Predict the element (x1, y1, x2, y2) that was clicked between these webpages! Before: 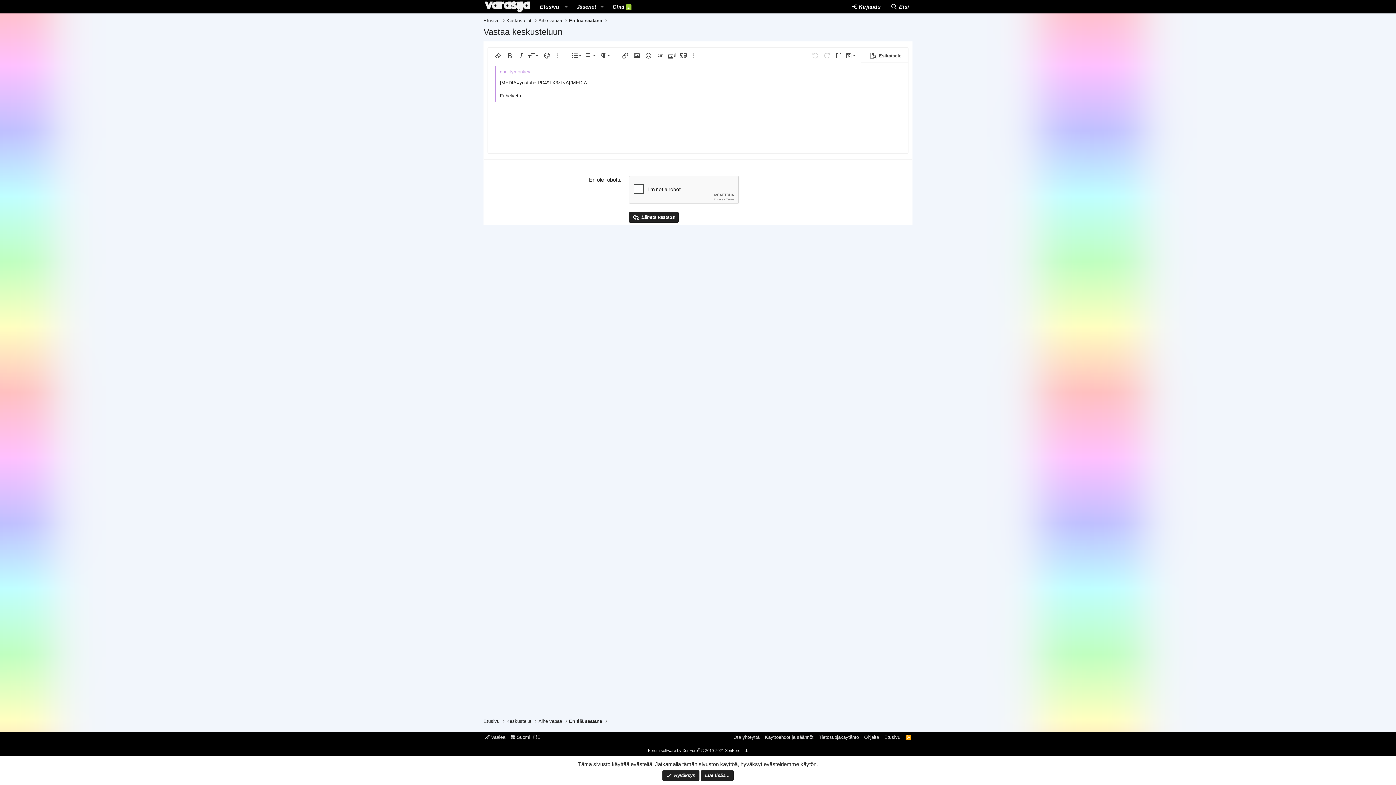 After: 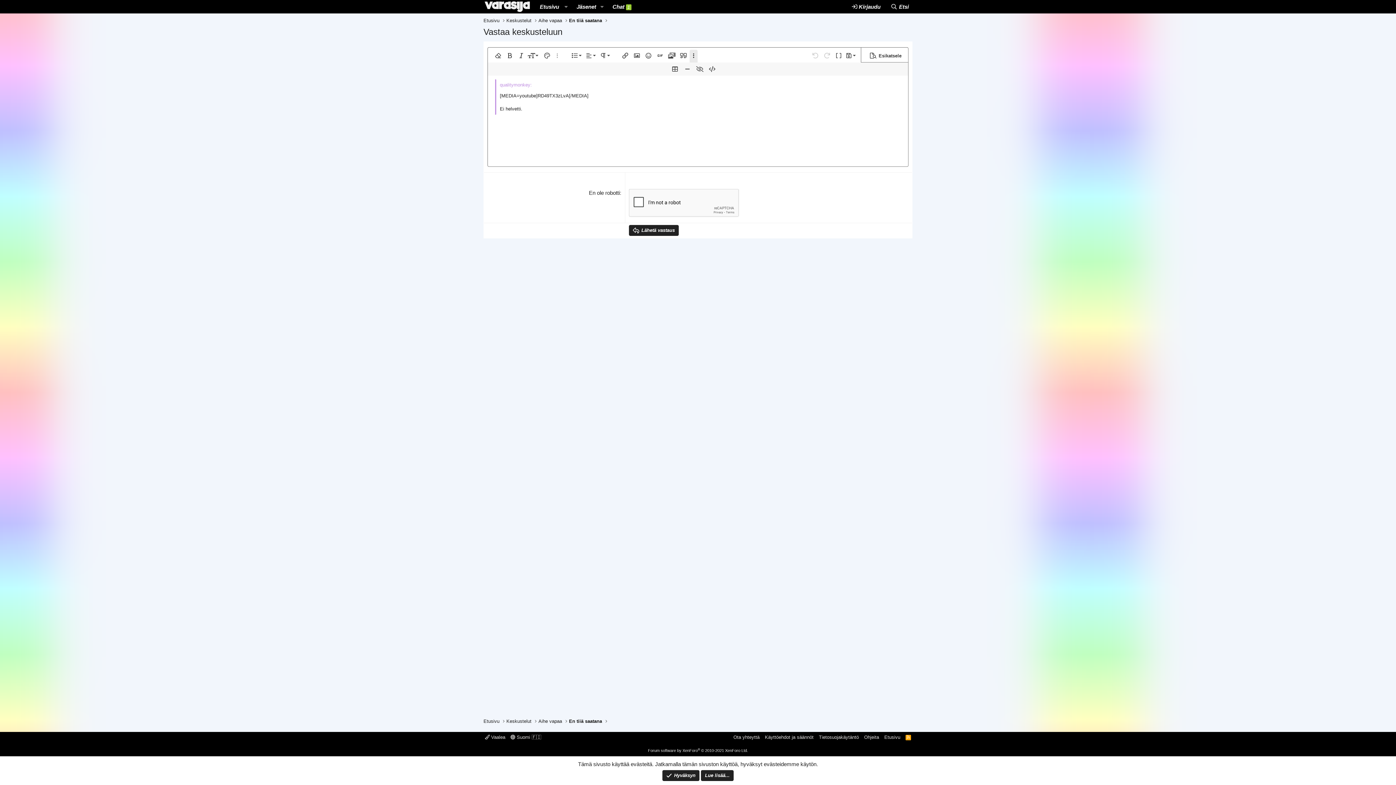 Action: label: Lisää vaihtoehtoja... bbox: (689, 49, 697, 61)